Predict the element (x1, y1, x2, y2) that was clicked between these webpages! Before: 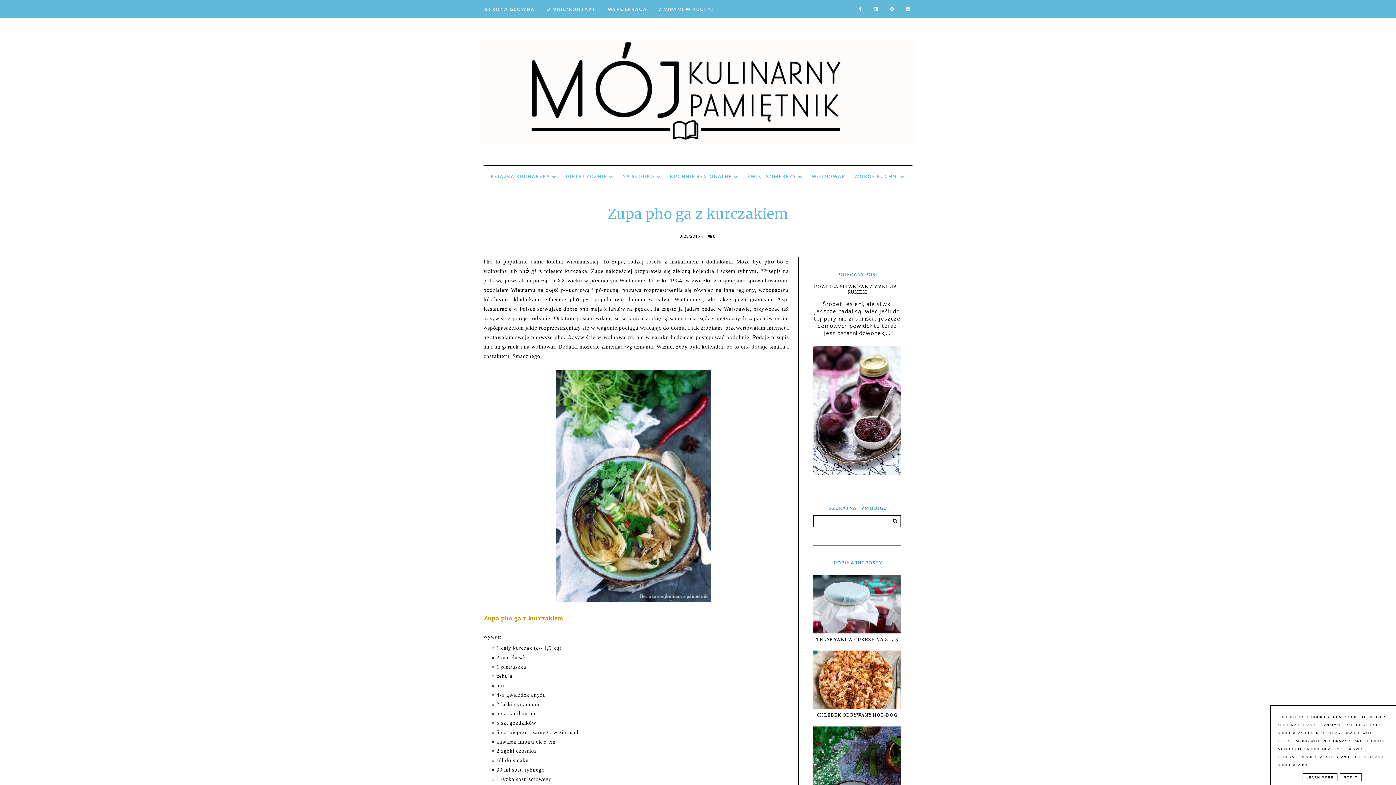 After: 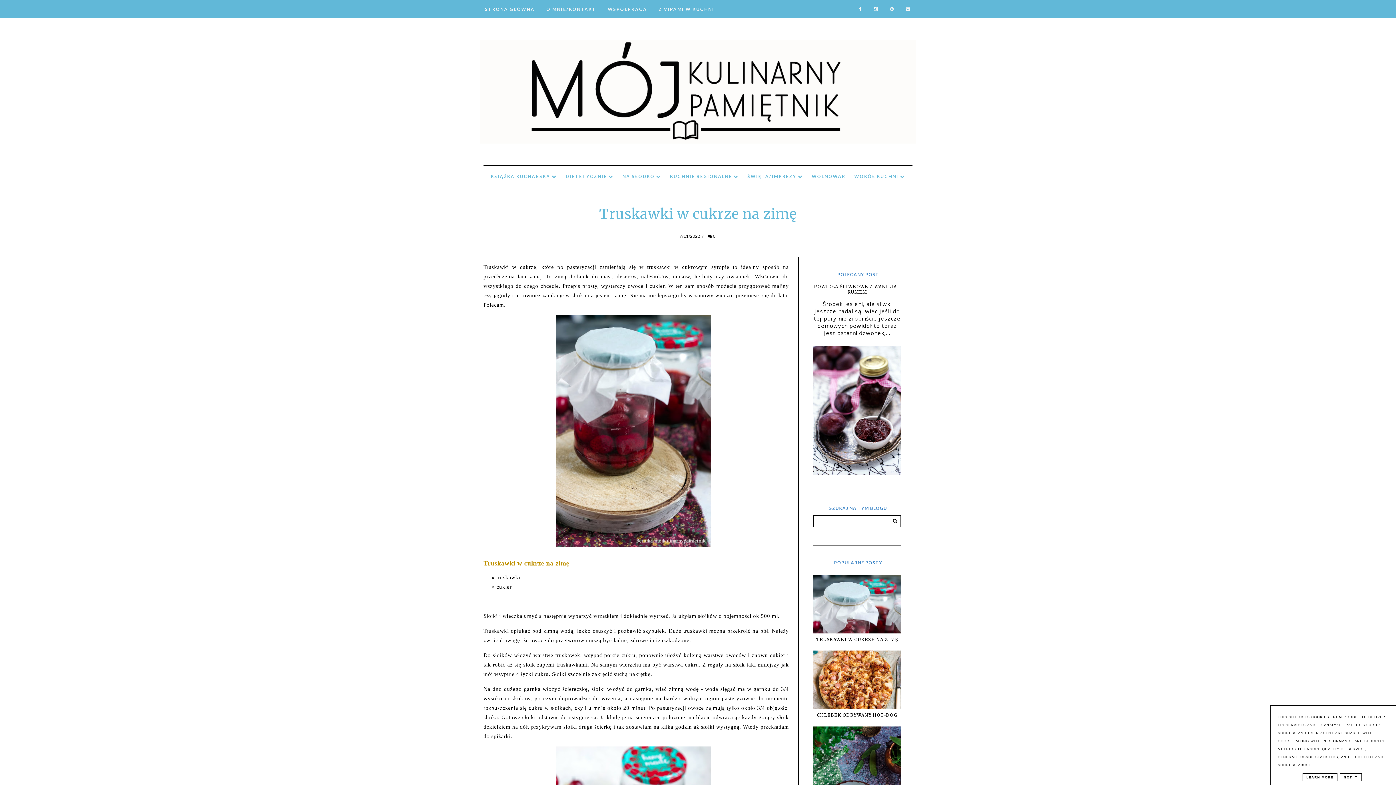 Action: bbox: (816, 636, 898, 642) label: TRUSKAWKI W CUKRZE NA ZIMĘ